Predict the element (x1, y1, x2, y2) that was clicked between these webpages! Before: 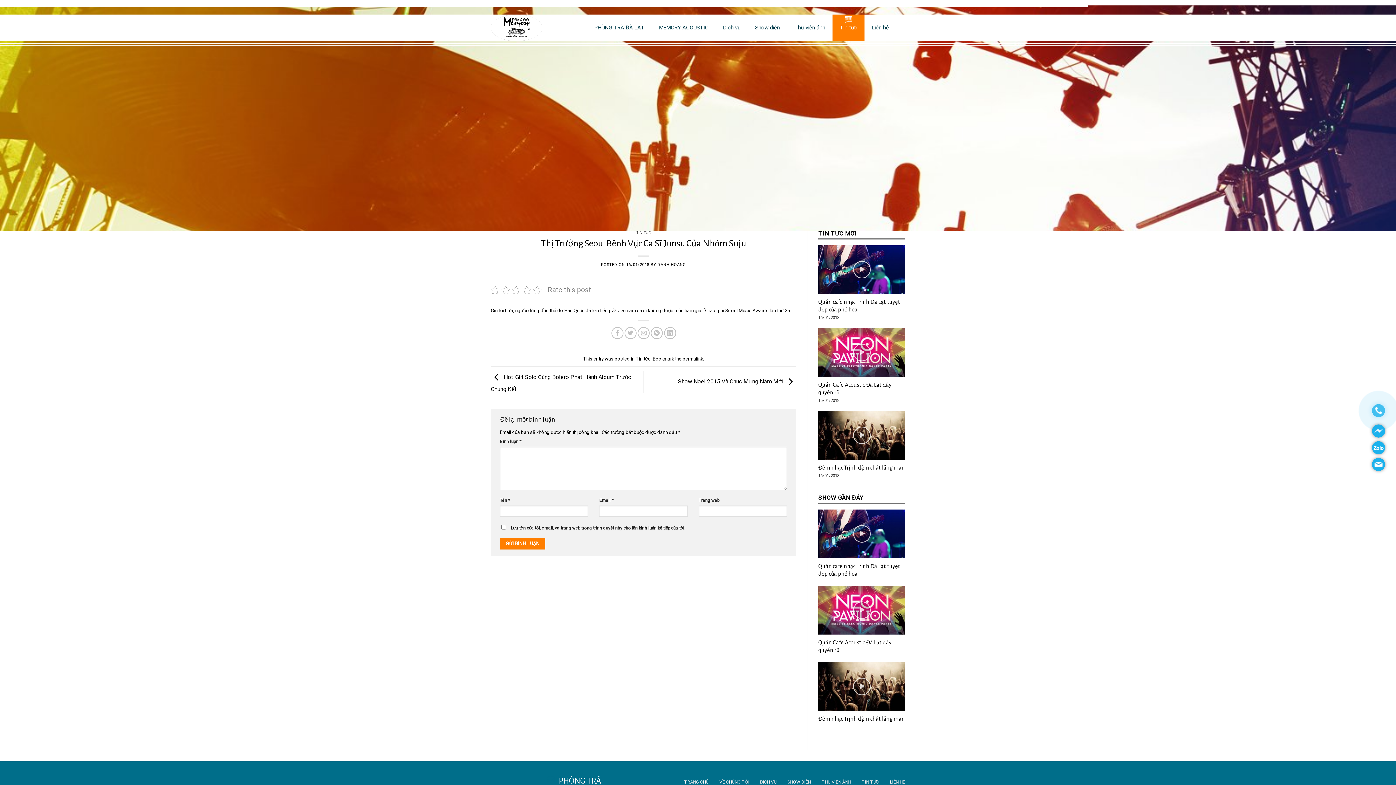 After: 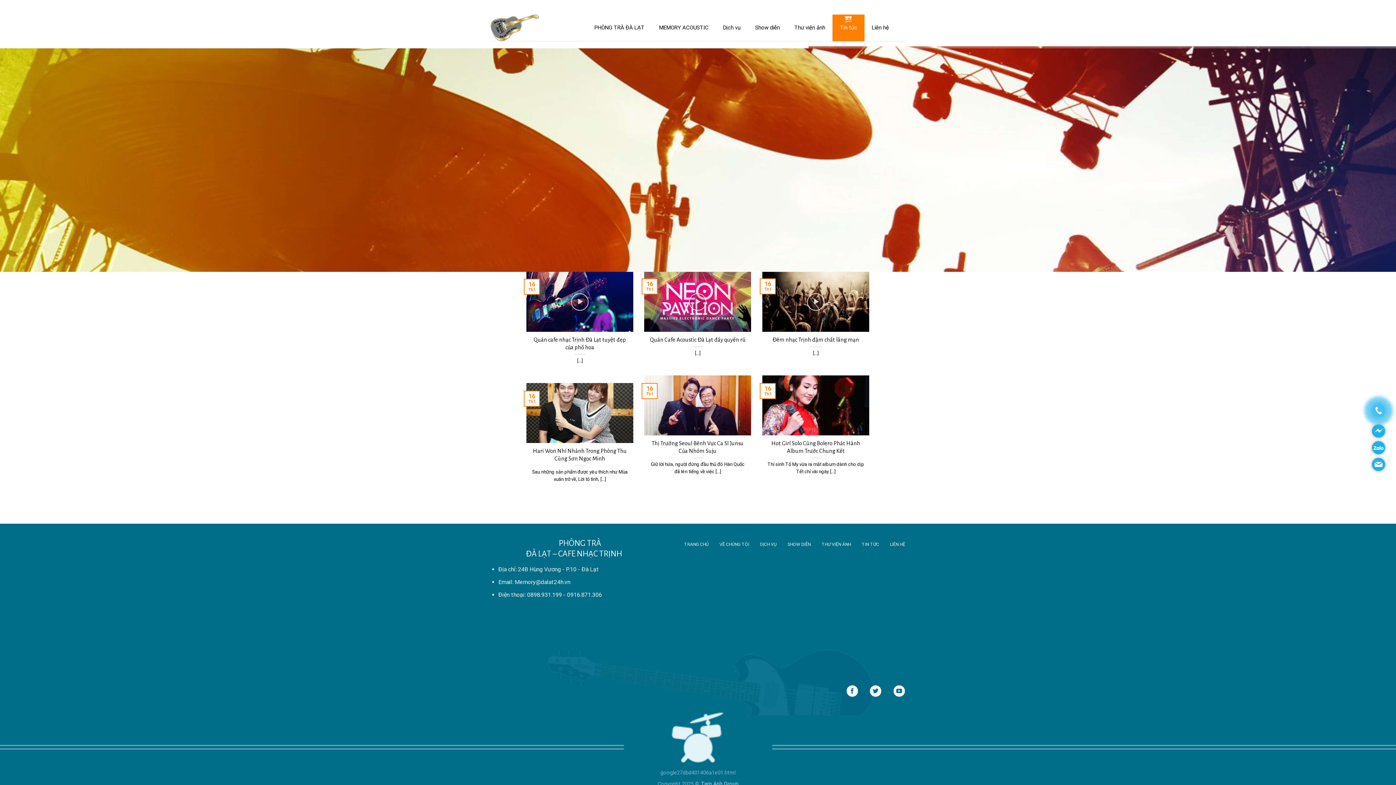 Action: bbox: (861, 779, 879, 784) label: TIN TỨC